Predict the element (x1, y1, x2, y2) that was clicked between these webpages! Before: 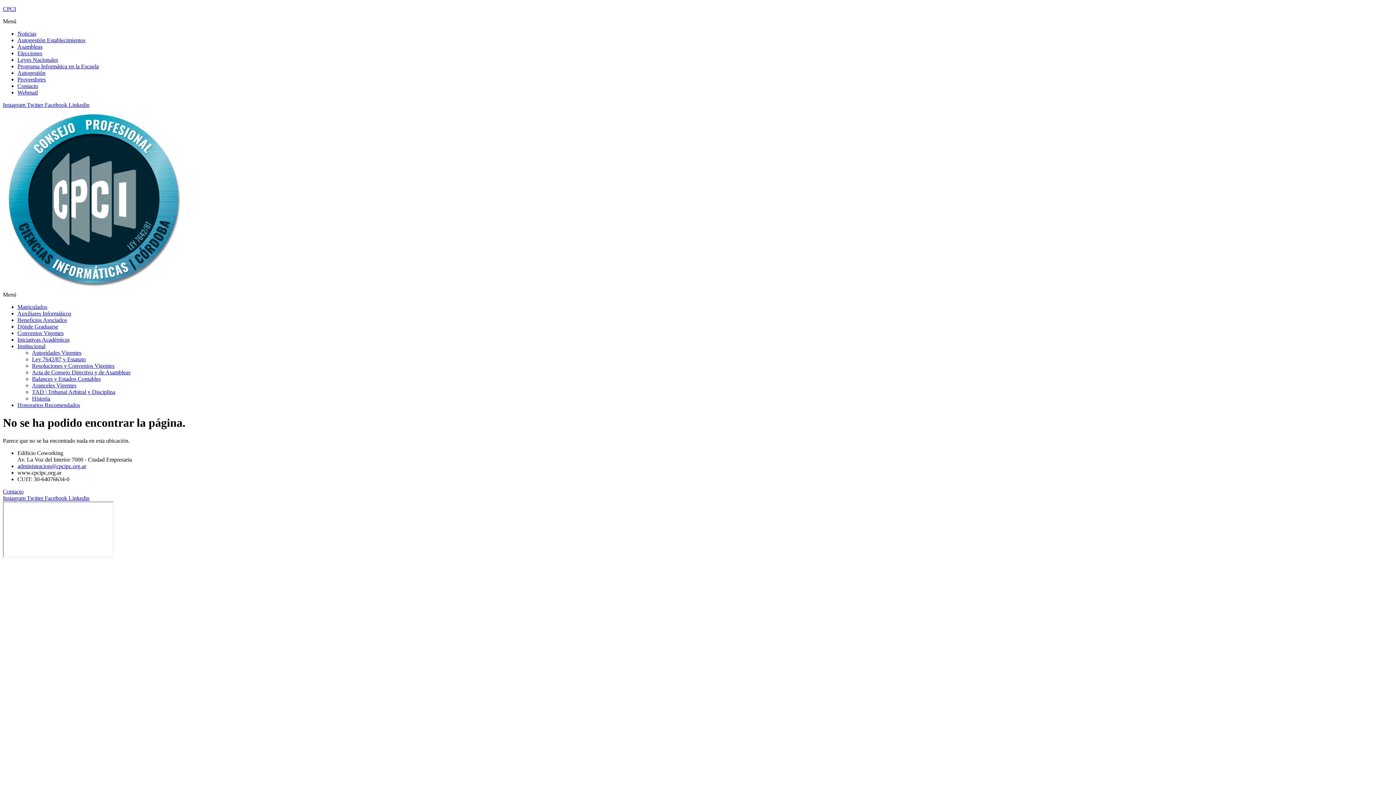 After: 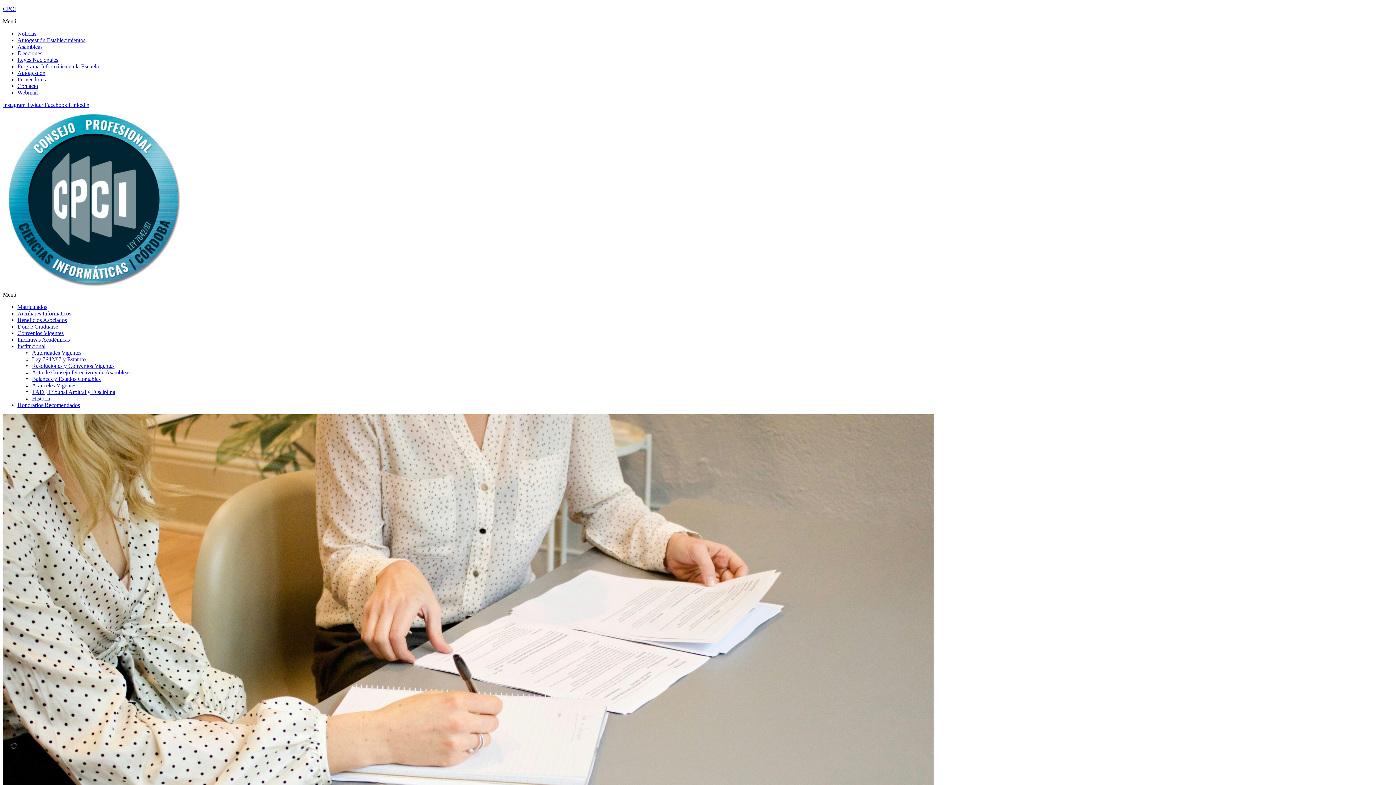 Action: bbox: (2, 285, 184, 291)